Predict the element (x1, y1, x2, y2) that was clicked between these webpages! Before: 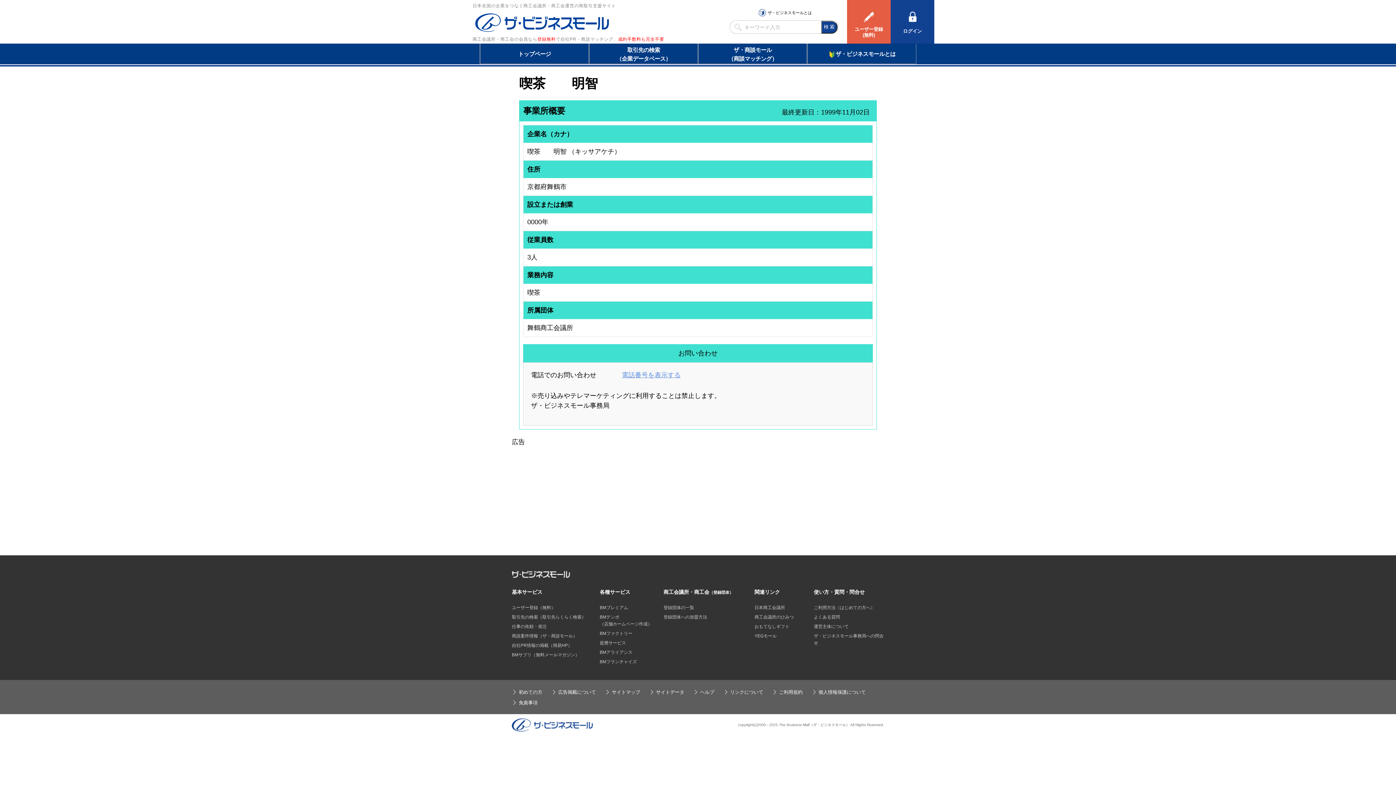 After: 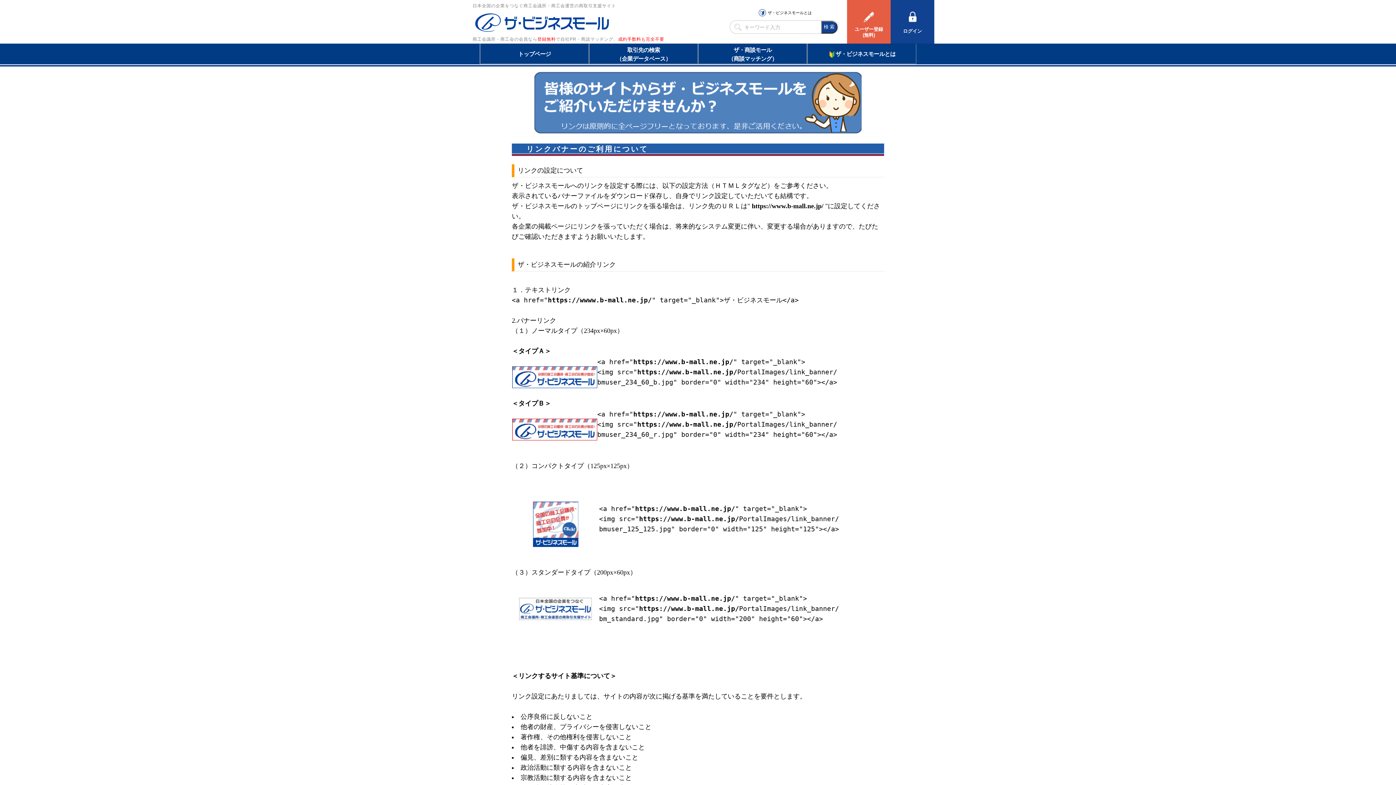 Action: bbox: (723, 689, 763, 695) label: リンクについて